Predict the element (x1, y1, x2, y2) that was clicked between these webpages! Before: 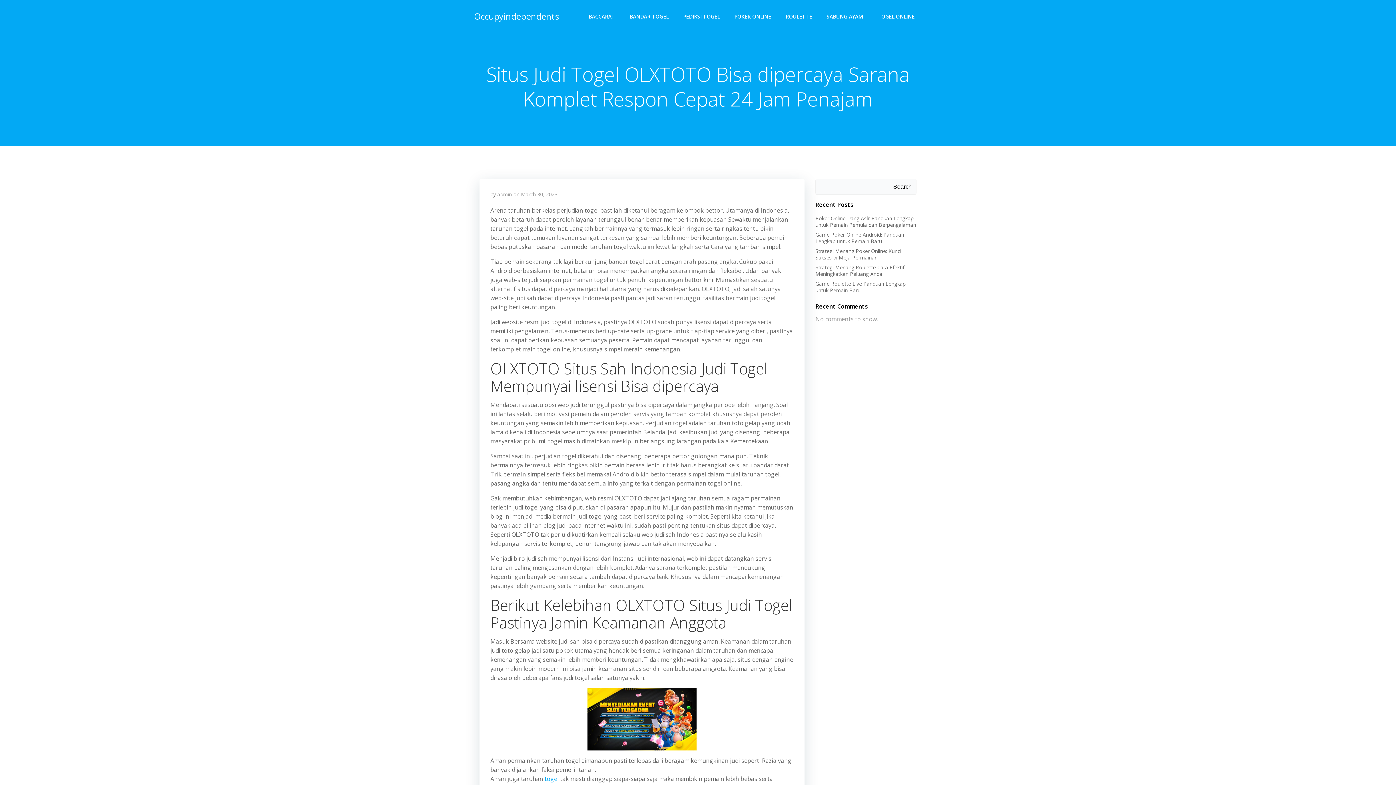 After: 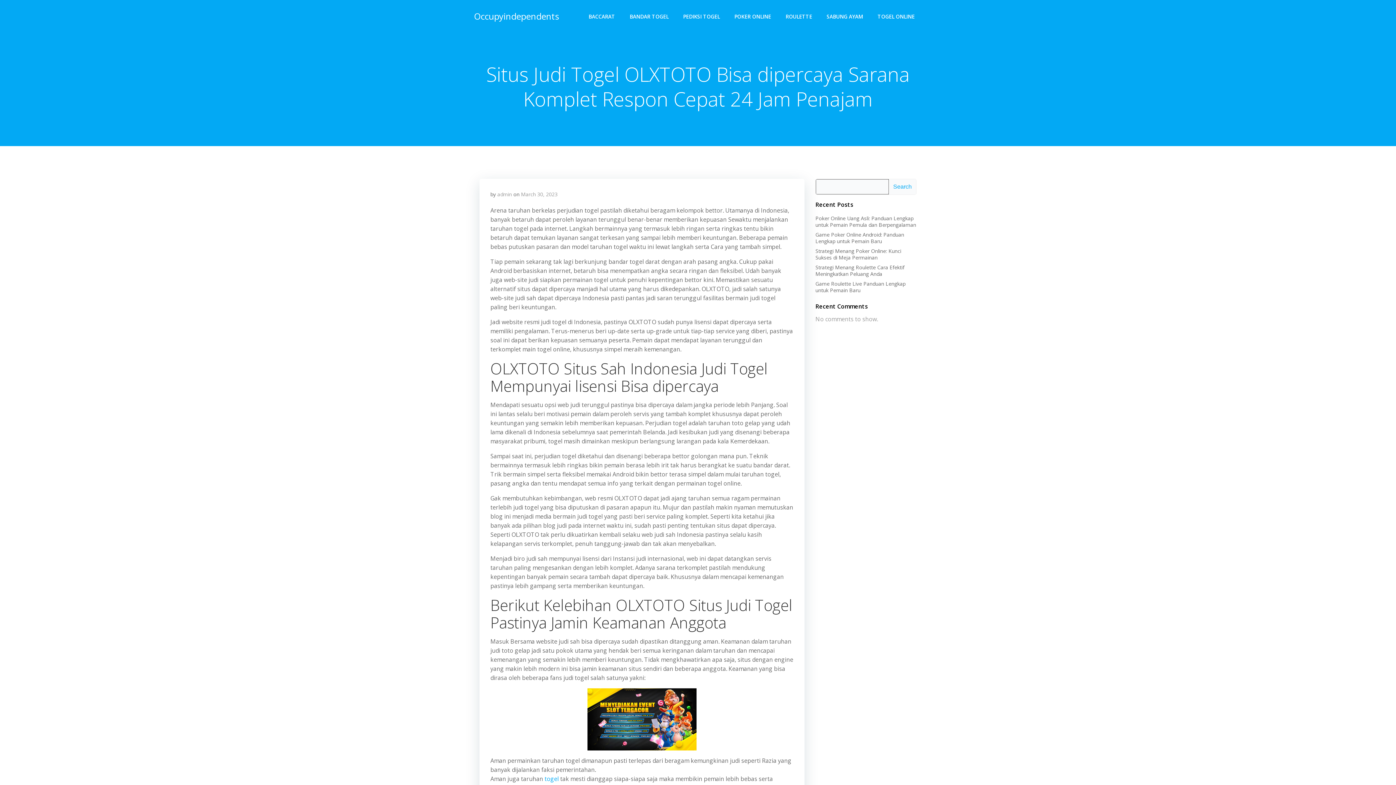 Action: label: Search bbox: (889, 179, 916, 194)